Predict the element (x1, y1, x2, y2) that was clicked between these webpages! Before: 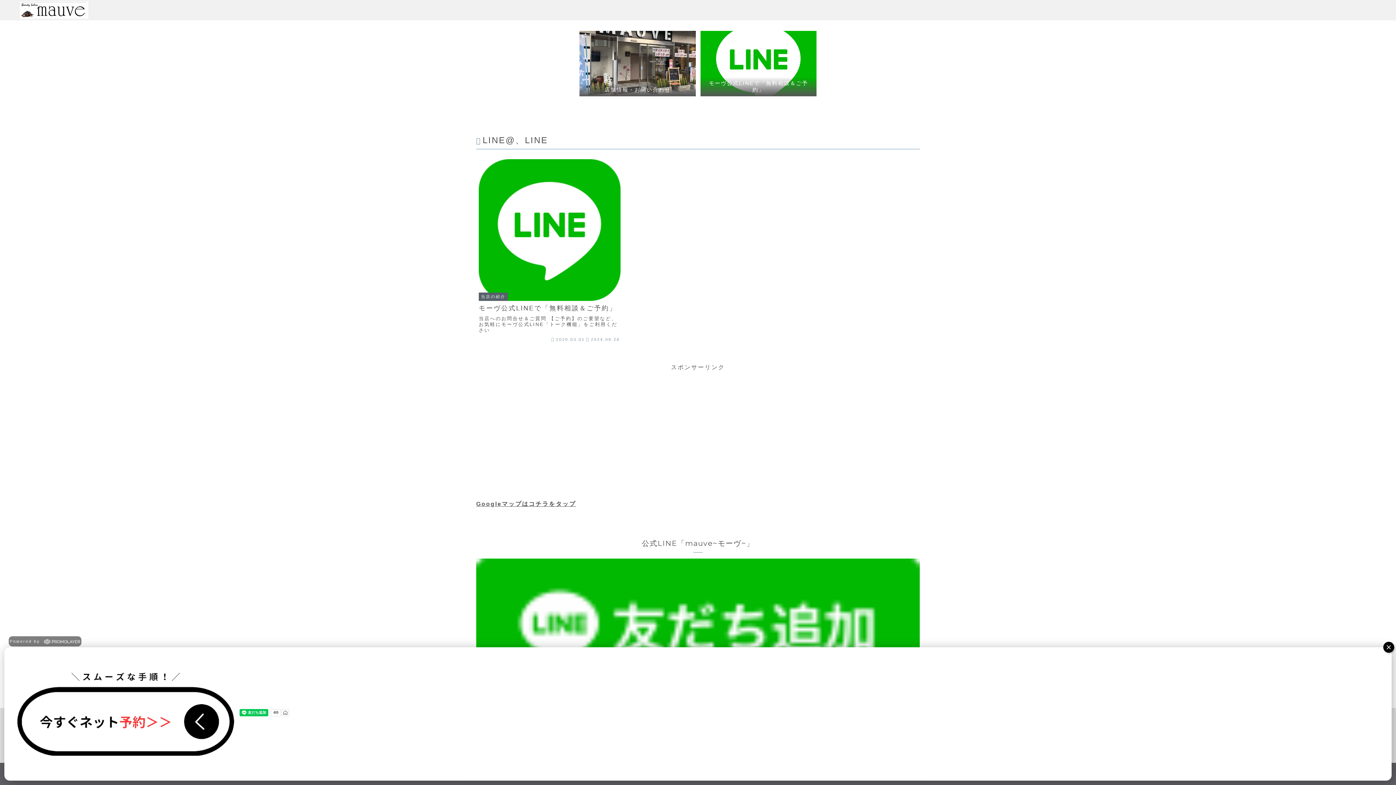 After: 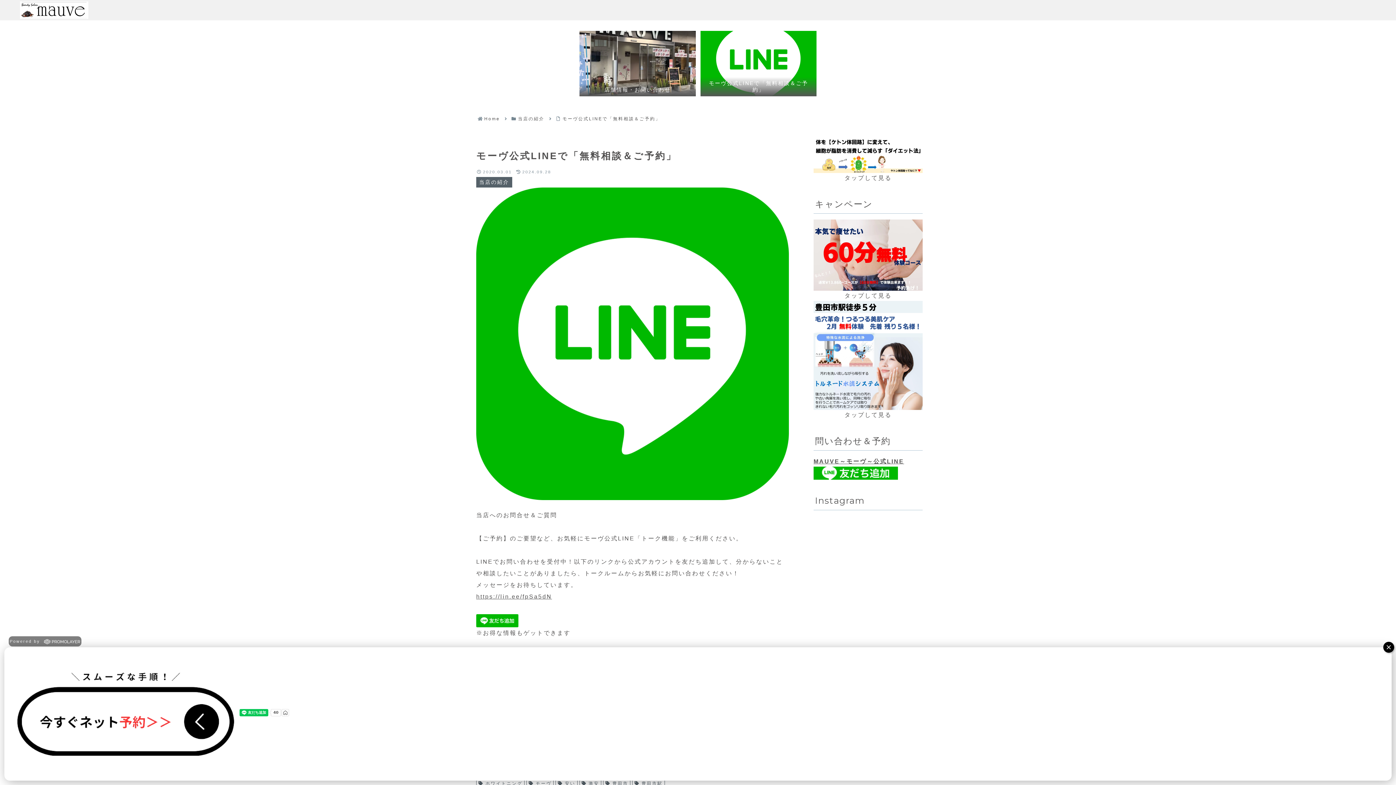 Action: label: 当店の紹介
モーヴ公式LINEで「無料相談＆ご予約」
当店へのお問合せ＆ご質問 【ご予約】のご要望など、お気軽にモーヴ公式LINE「トーク機能」をご利用ください
2020.03.01
2024.09.28 bbox: (476, 155, 623, 345)